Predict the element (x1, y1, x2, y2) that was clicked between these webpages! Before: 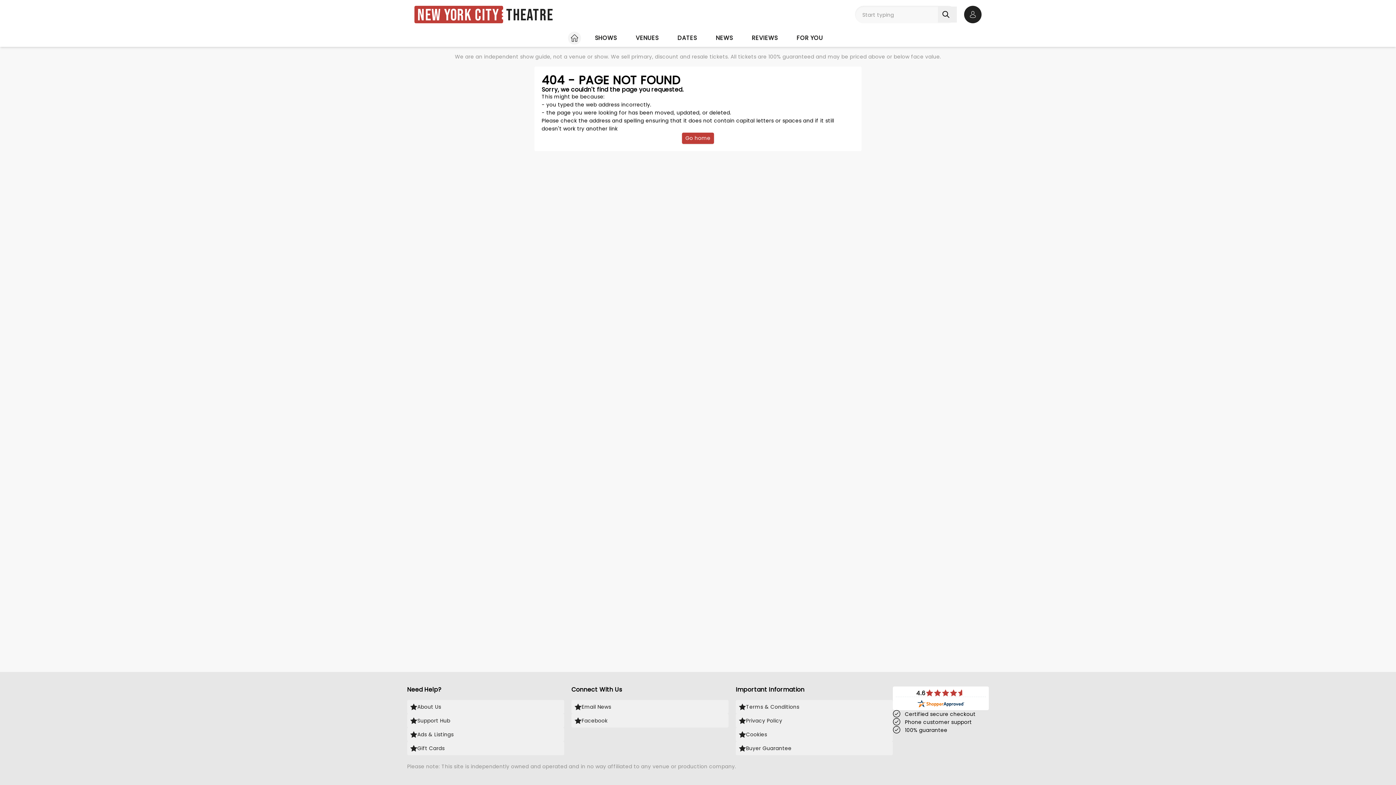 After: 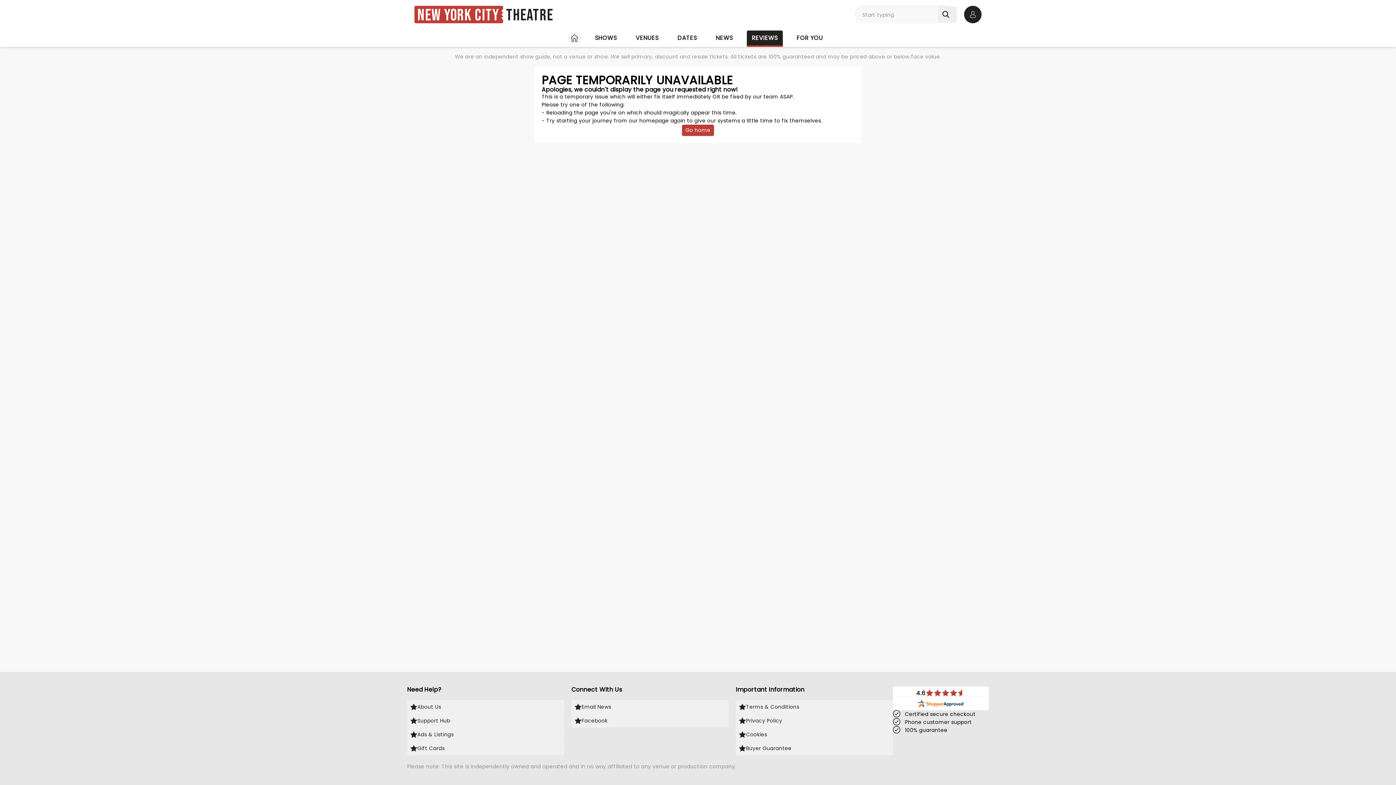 Action: label: REVIEWS bbox: (746, 30, 783, 46)